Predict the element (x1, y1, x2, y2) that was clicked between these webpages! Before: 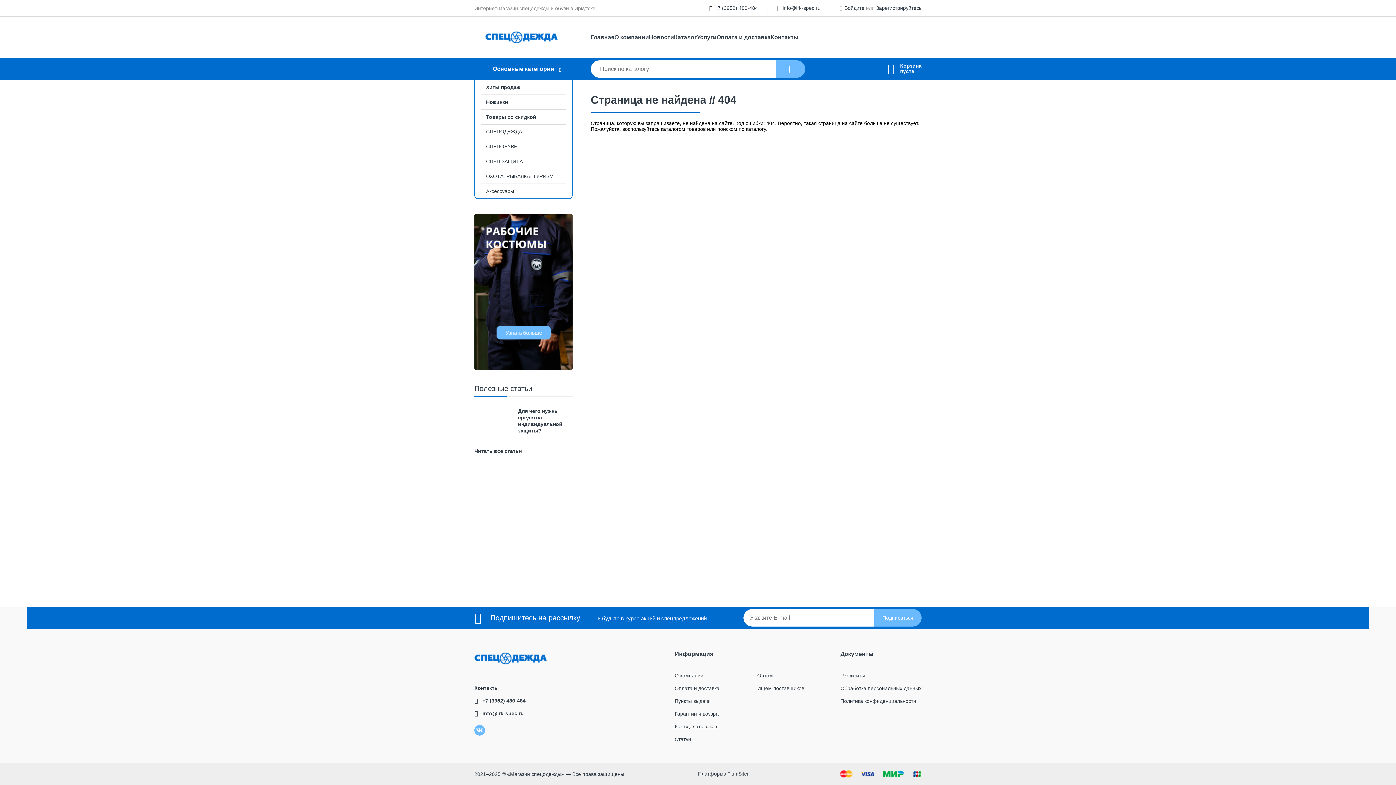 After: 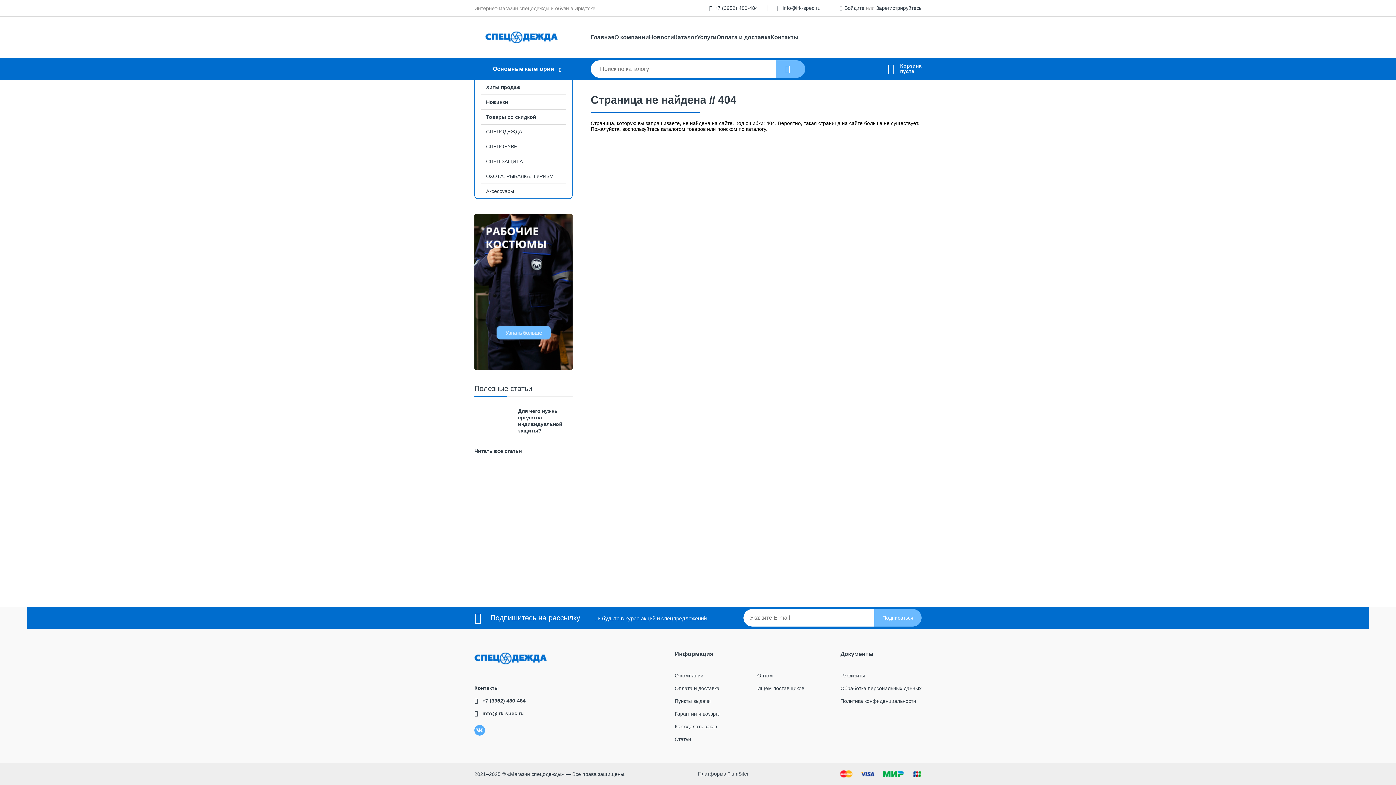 Action: bbox: (474, 725, 485, 736)